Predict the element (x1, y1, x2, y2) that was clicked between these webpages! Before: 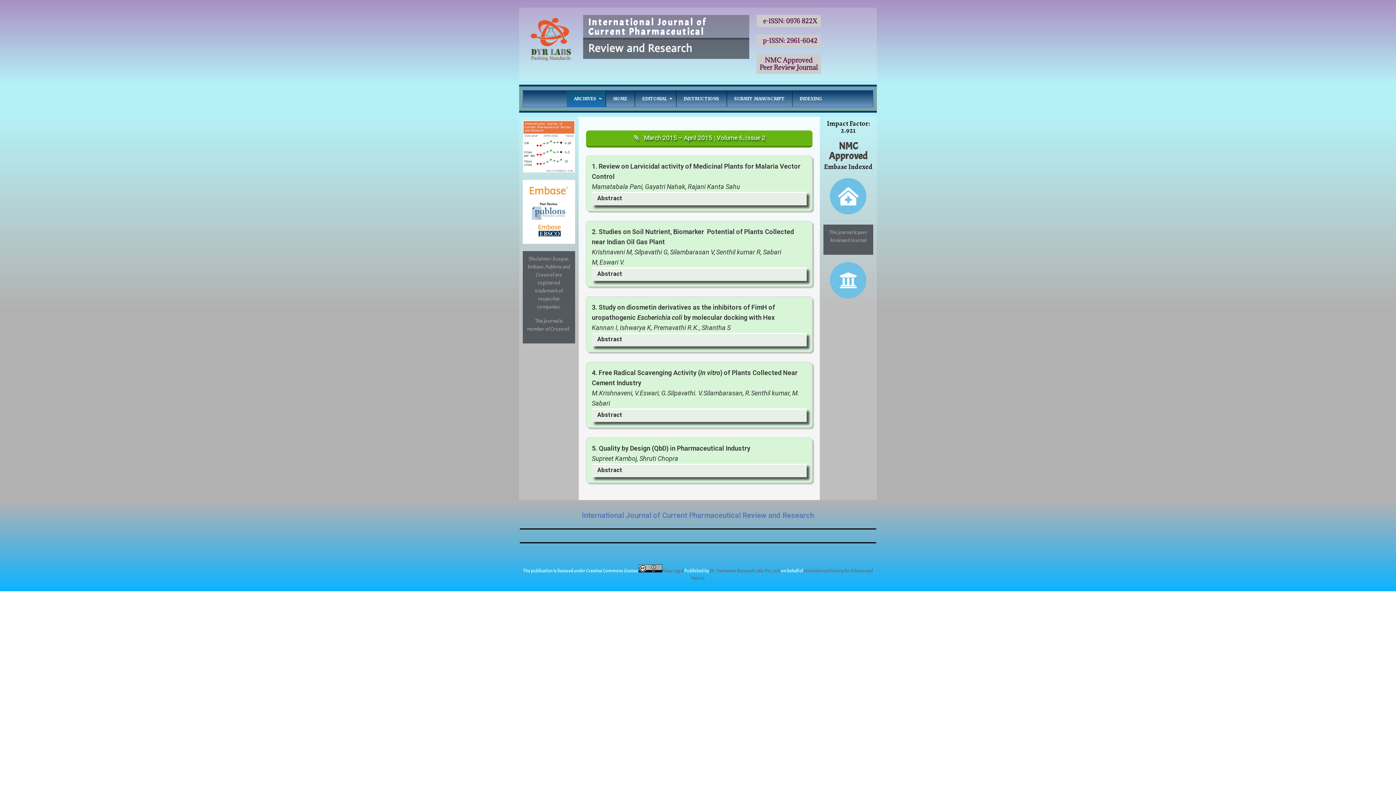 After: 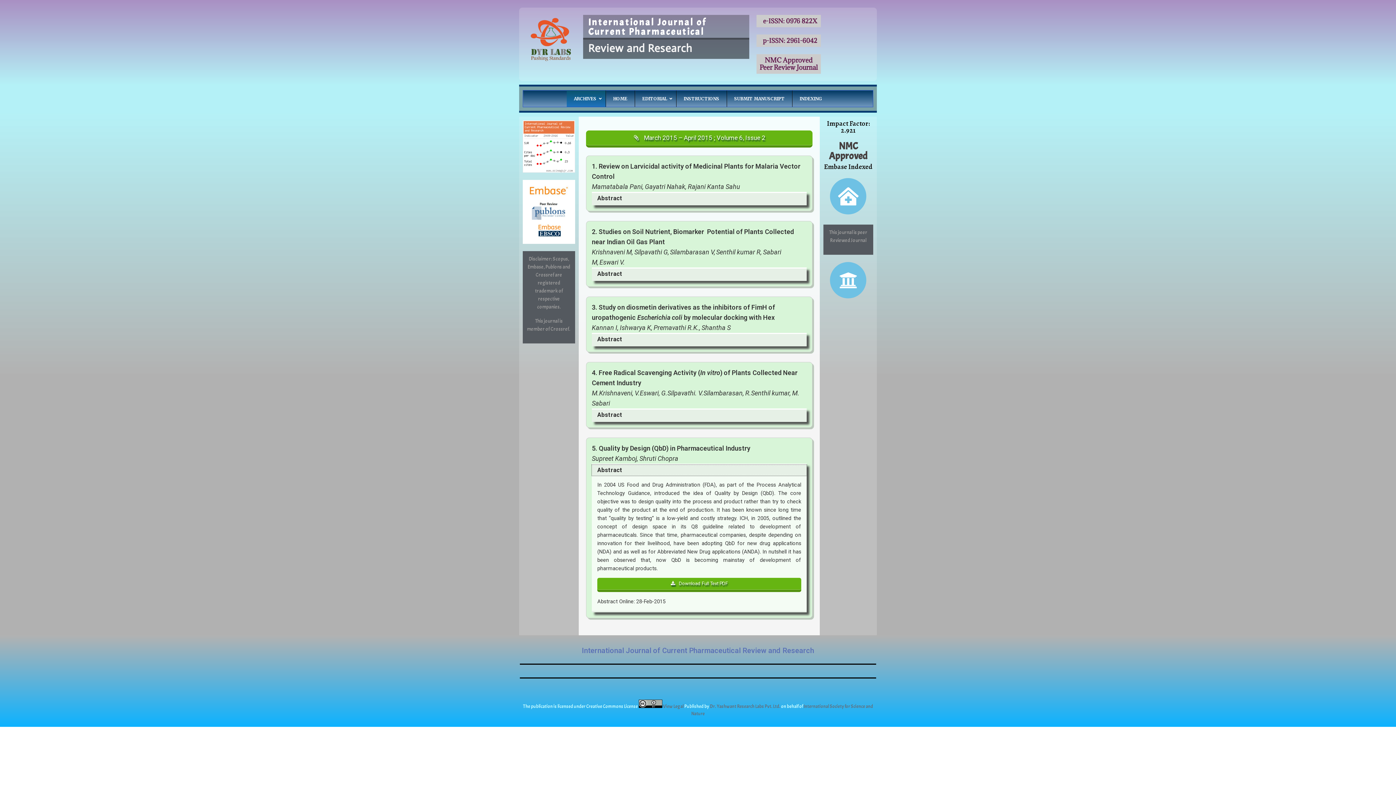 Action: label: Abstract bbox: (592, 464, 806, 475)